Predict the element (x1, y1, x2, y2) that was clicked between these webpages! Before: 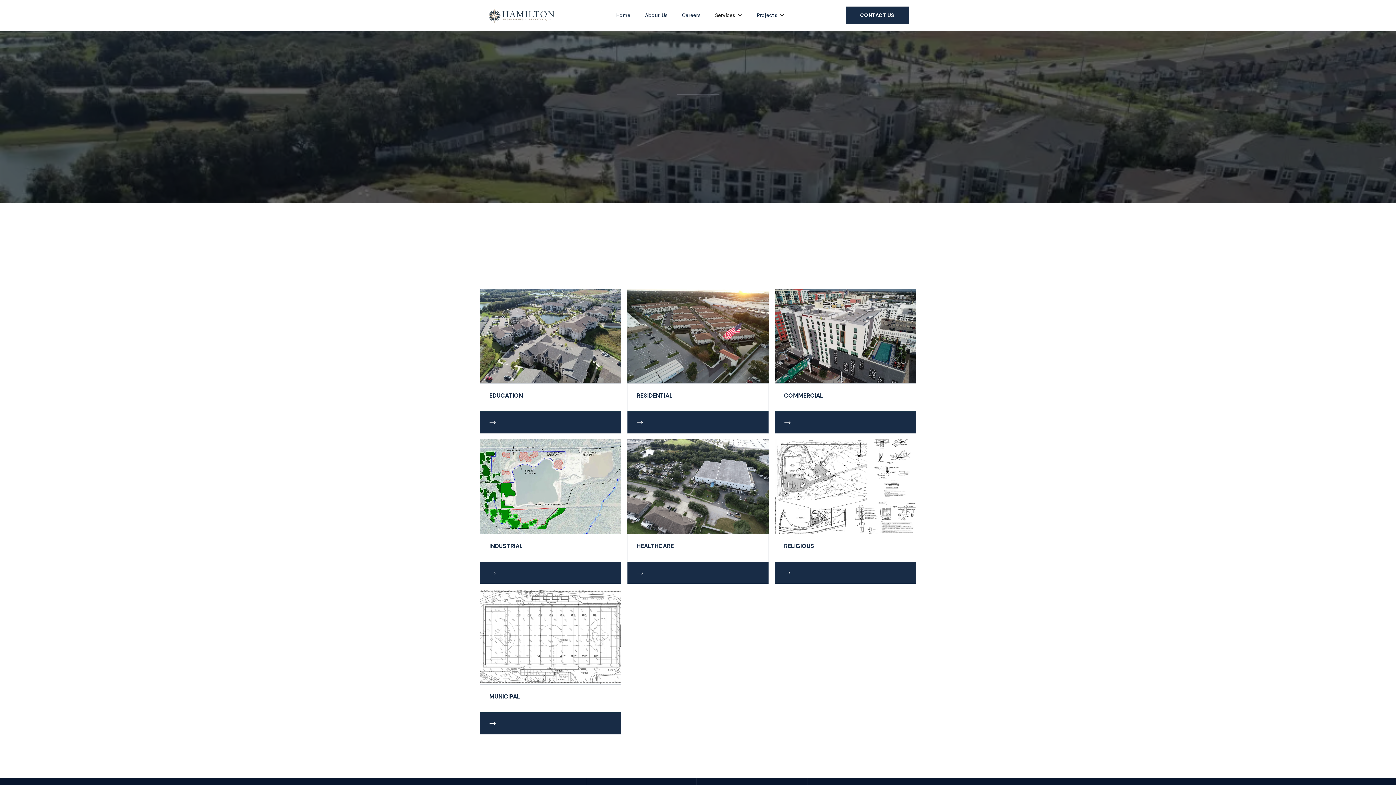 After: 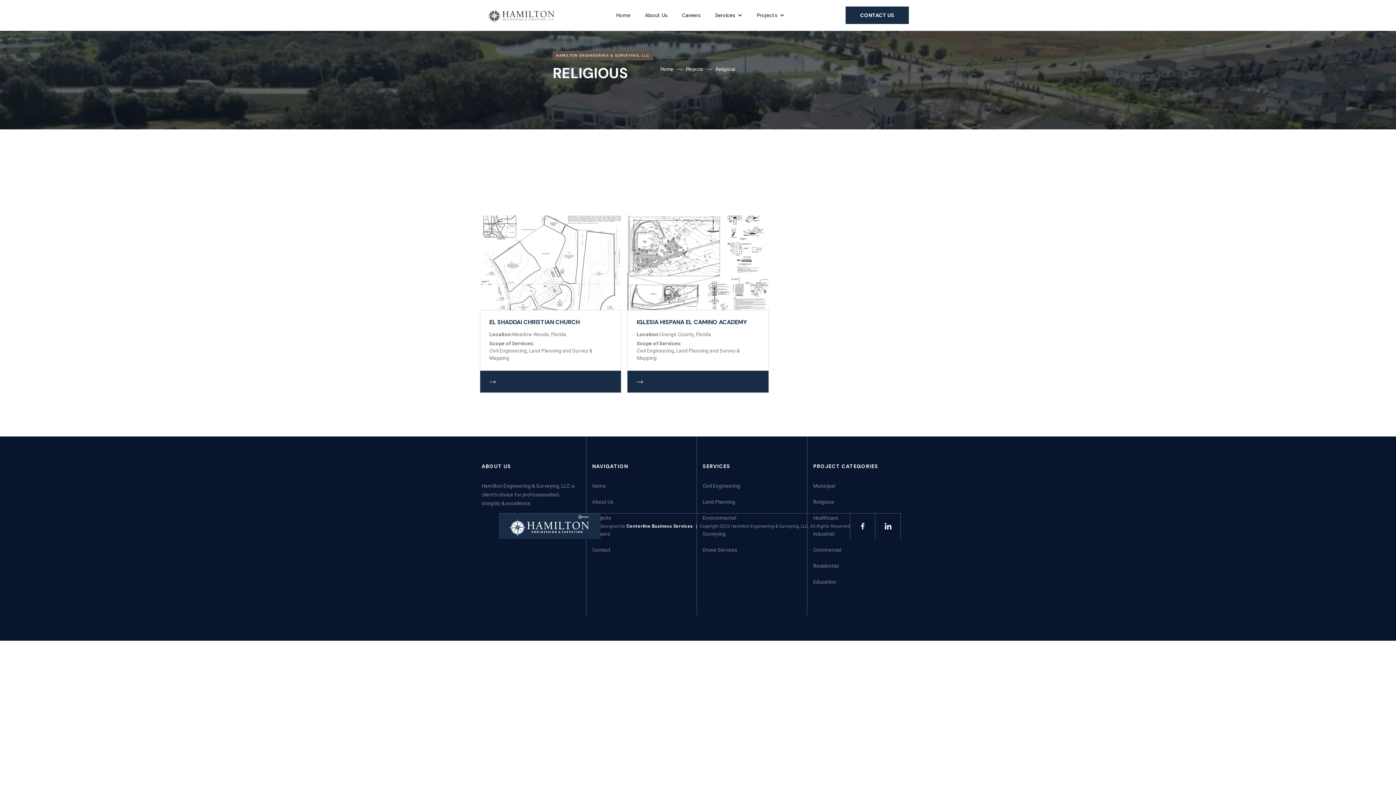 Action: label: RELIGIOUS bbox: (774, 534, 916, 584)